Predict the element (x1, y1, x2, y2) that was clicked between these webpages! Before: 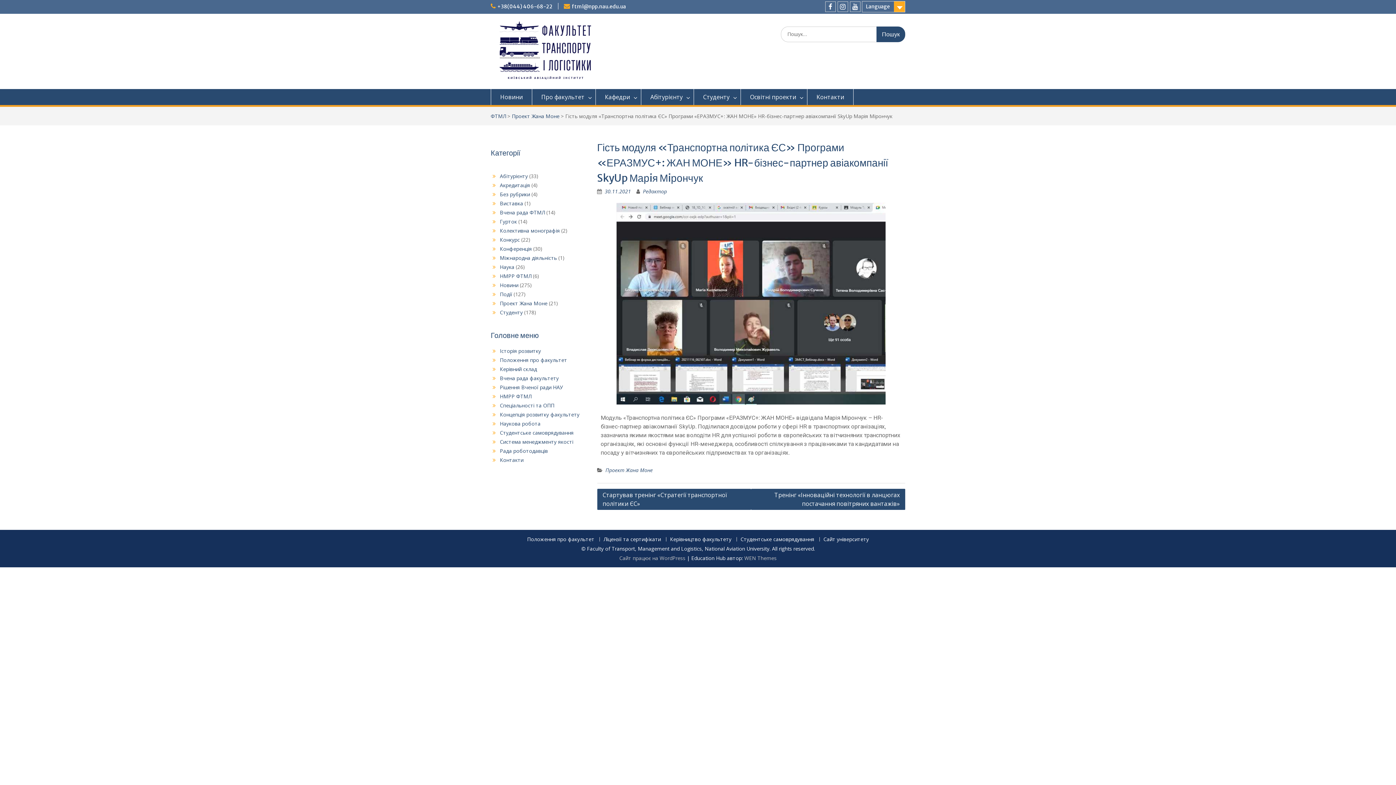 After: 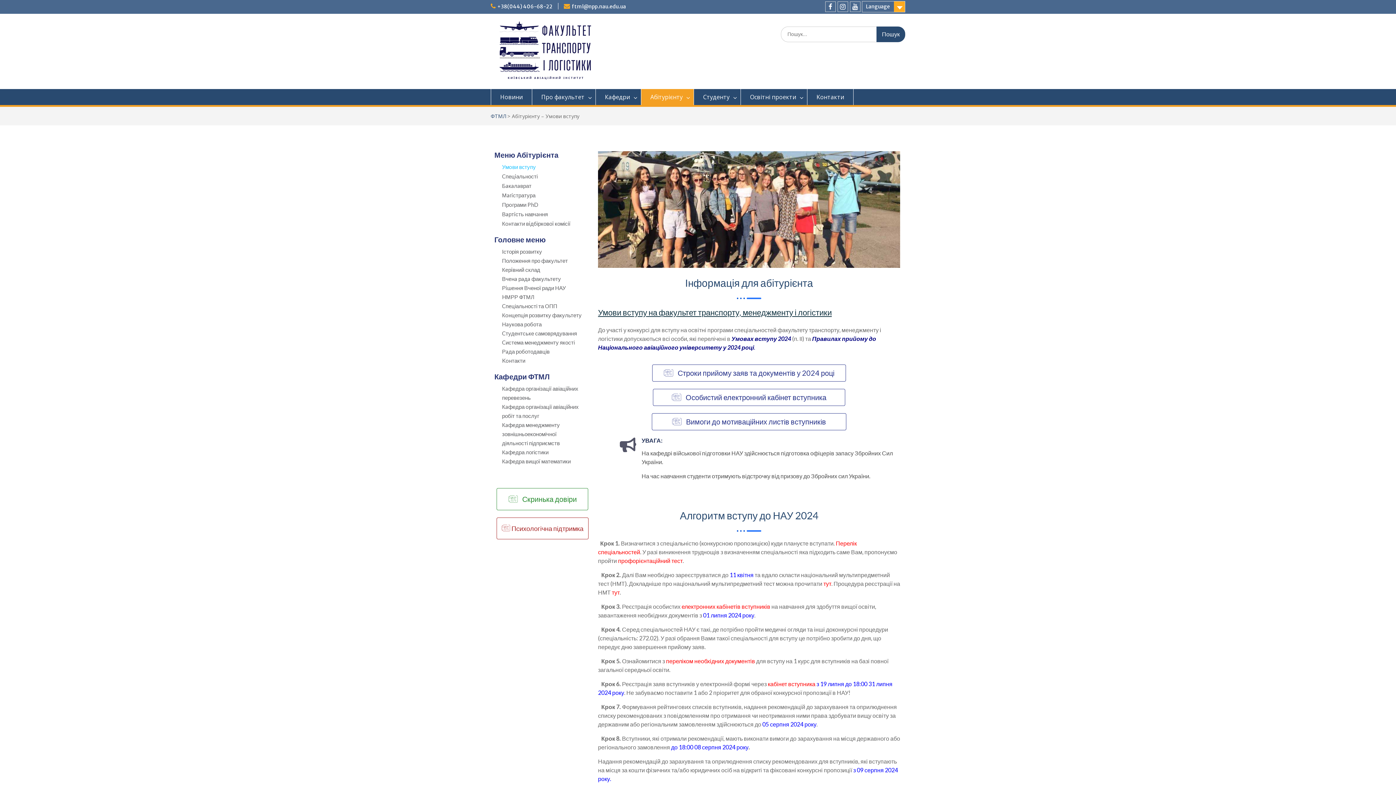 Action: bbox: (641, 89, 694, 105) label: Абiтурієнту